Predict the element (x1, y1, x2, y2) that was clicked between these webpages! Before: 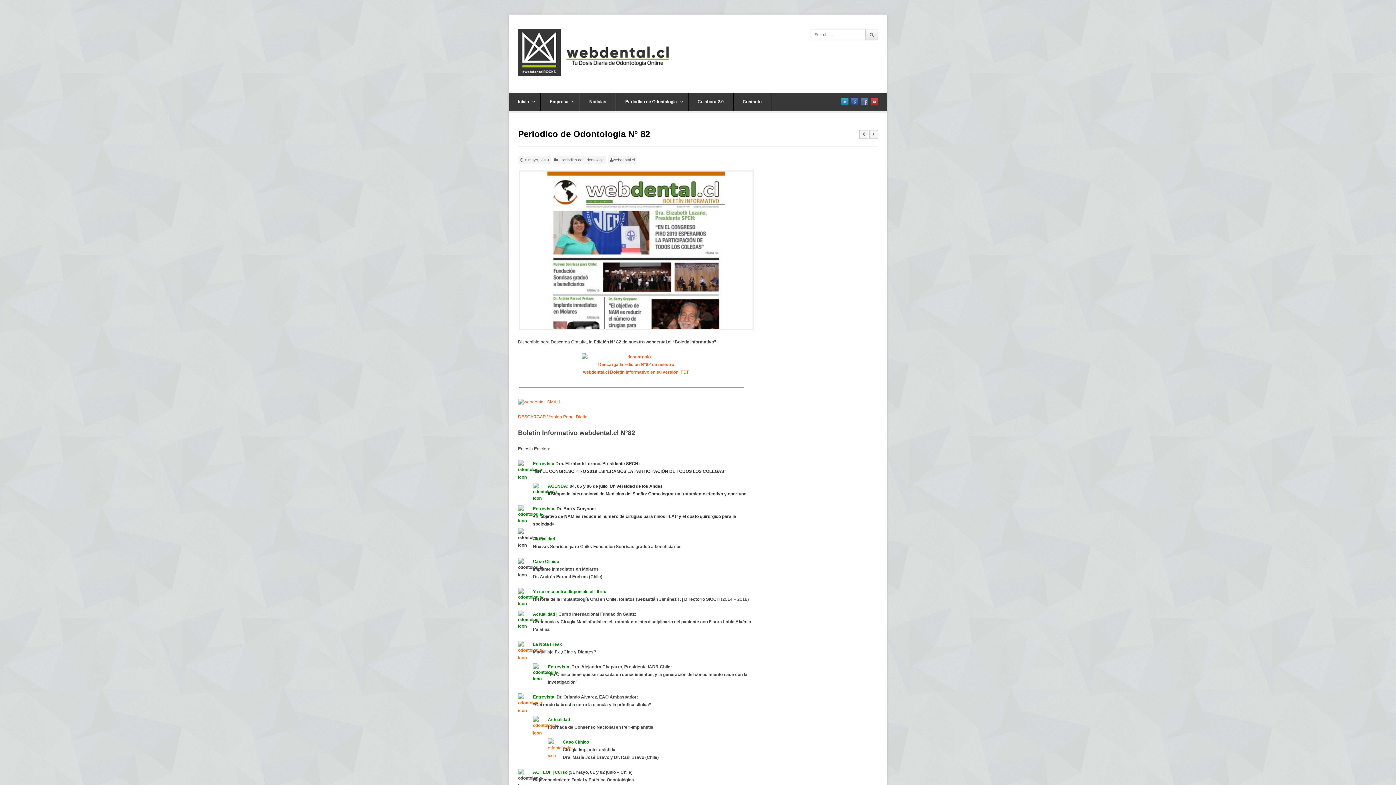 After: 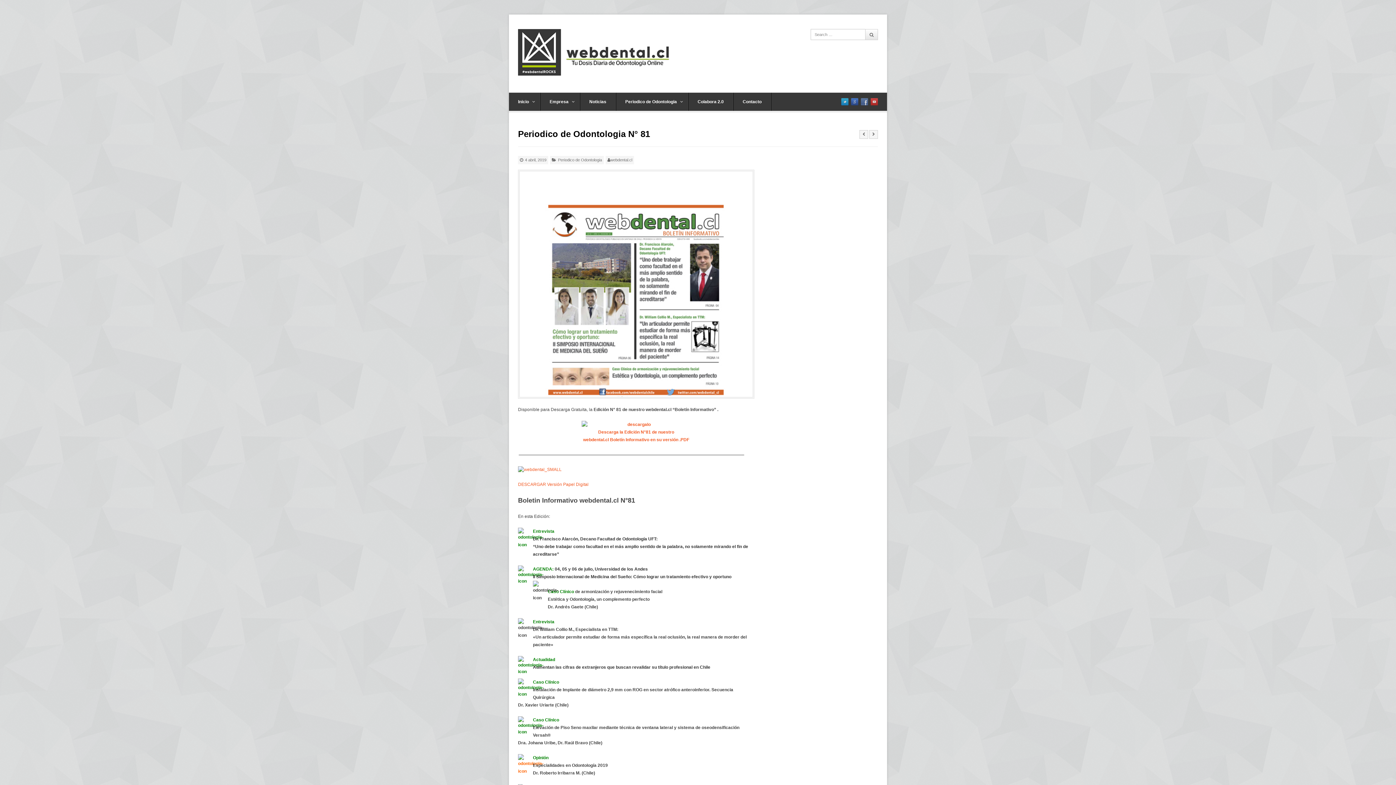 Action: bbox: (869, 130, 878, 138)